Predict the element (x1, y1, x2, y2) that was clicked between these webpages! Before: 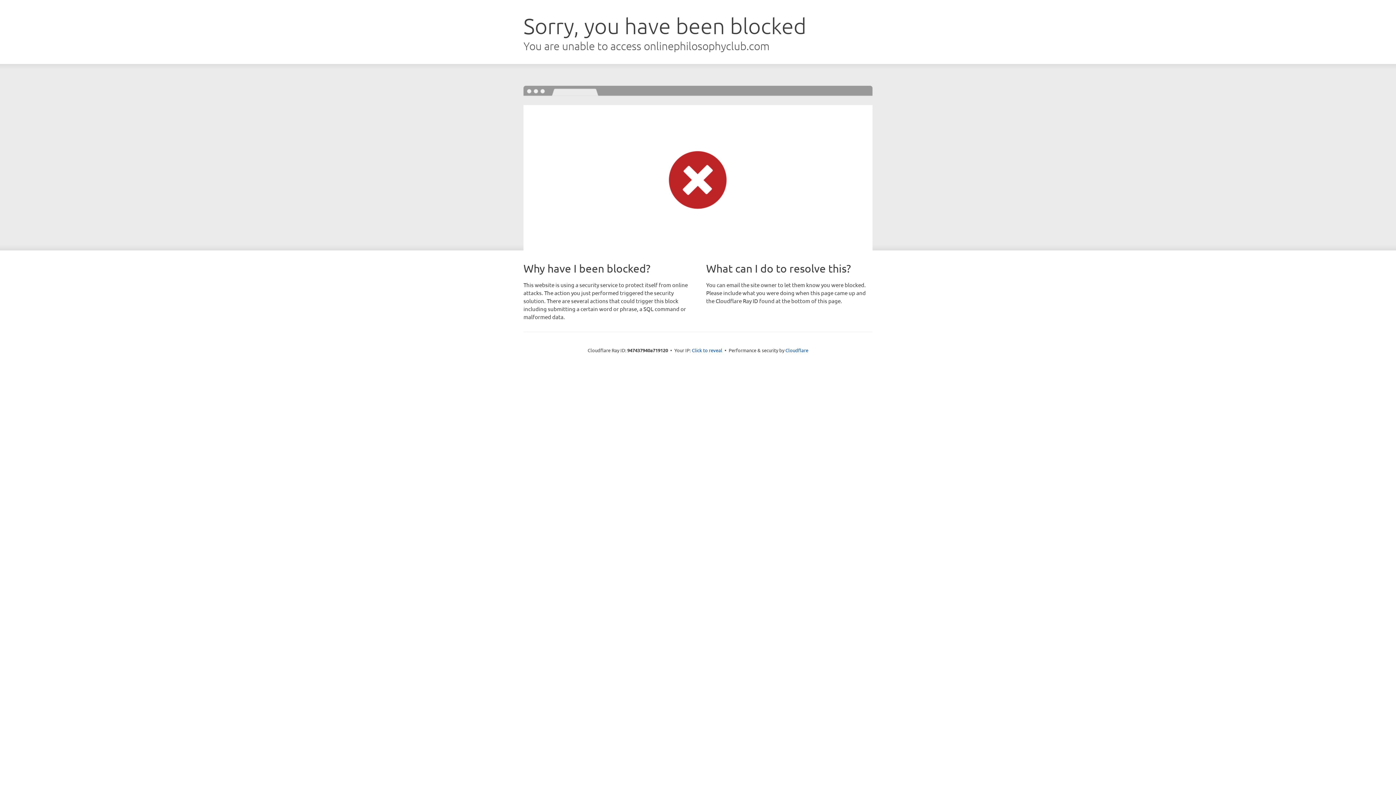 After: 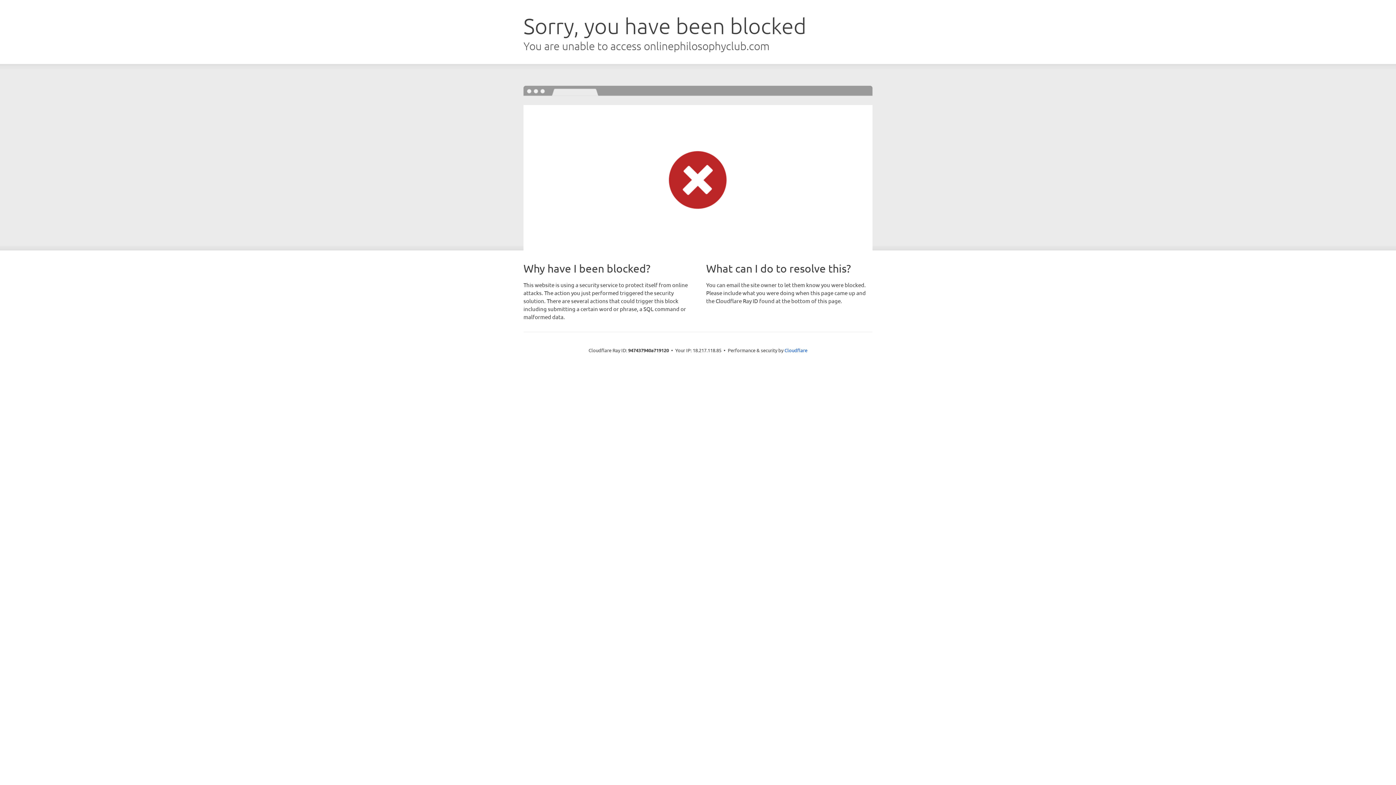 Action: label: Click to reveal bbox: (692, 346, 722, 353)